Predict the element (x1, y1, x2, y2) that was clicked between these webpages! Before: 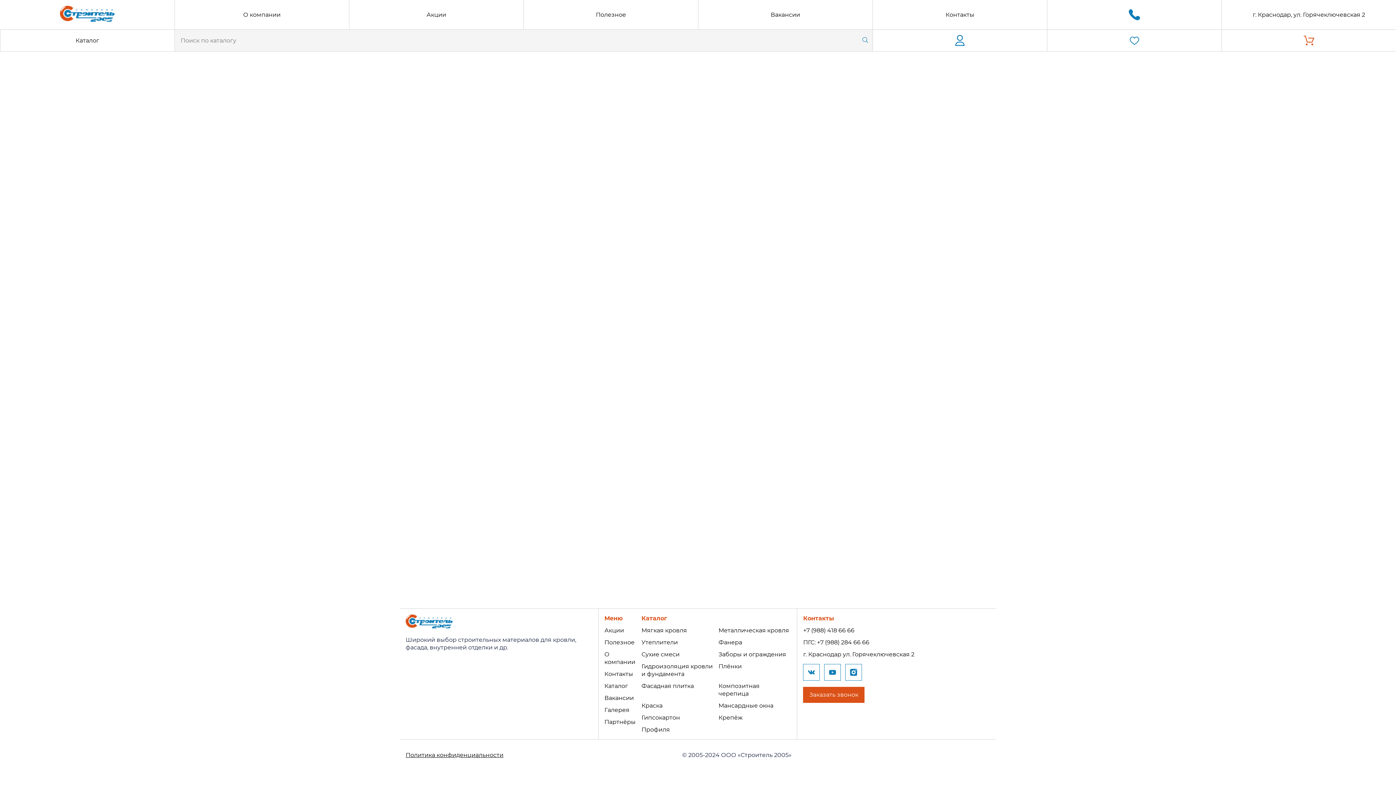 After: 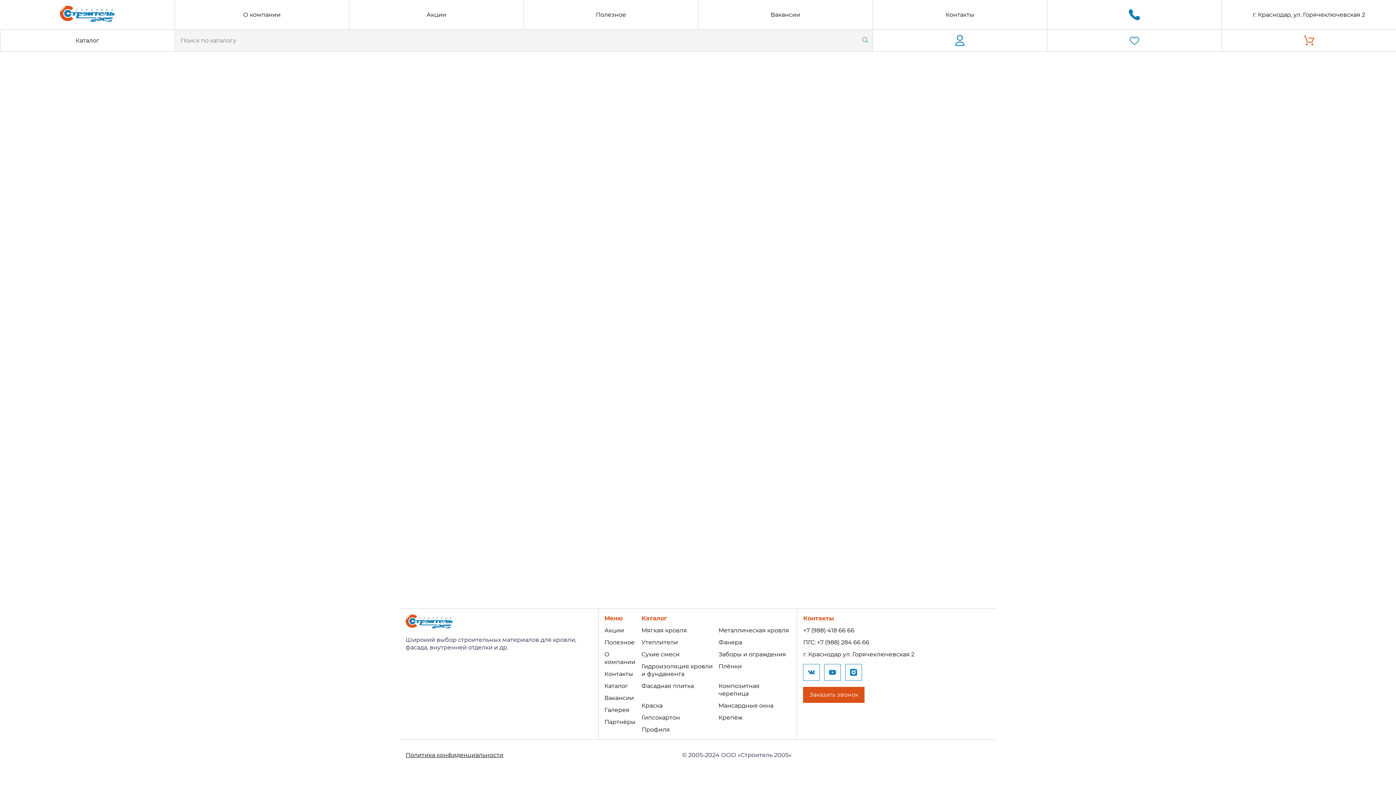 Action: bbox: (824, 664, 841, 681)